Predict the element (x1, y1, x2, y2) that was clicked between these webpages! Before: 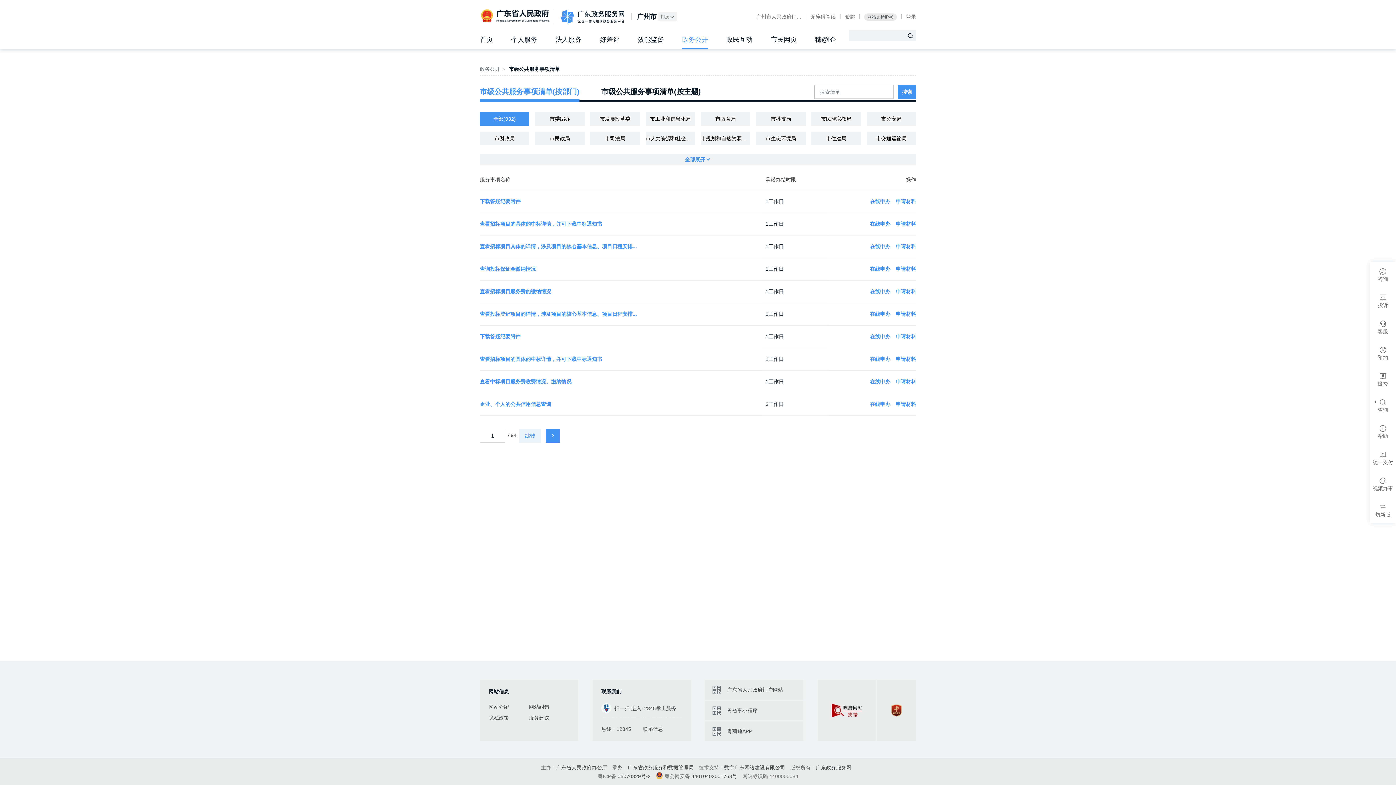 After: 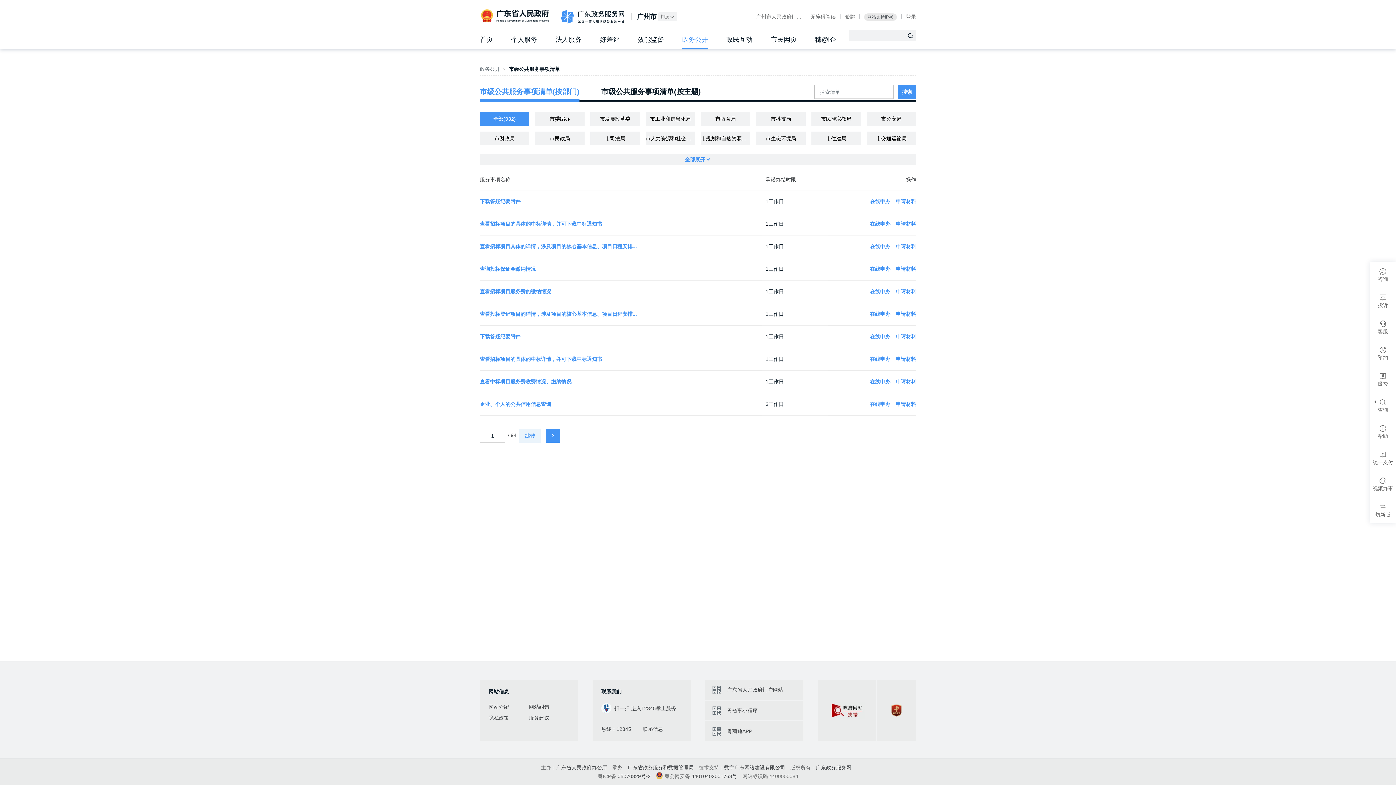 Action: label: 全部(932) bbox: (480, 112, 529, 125)